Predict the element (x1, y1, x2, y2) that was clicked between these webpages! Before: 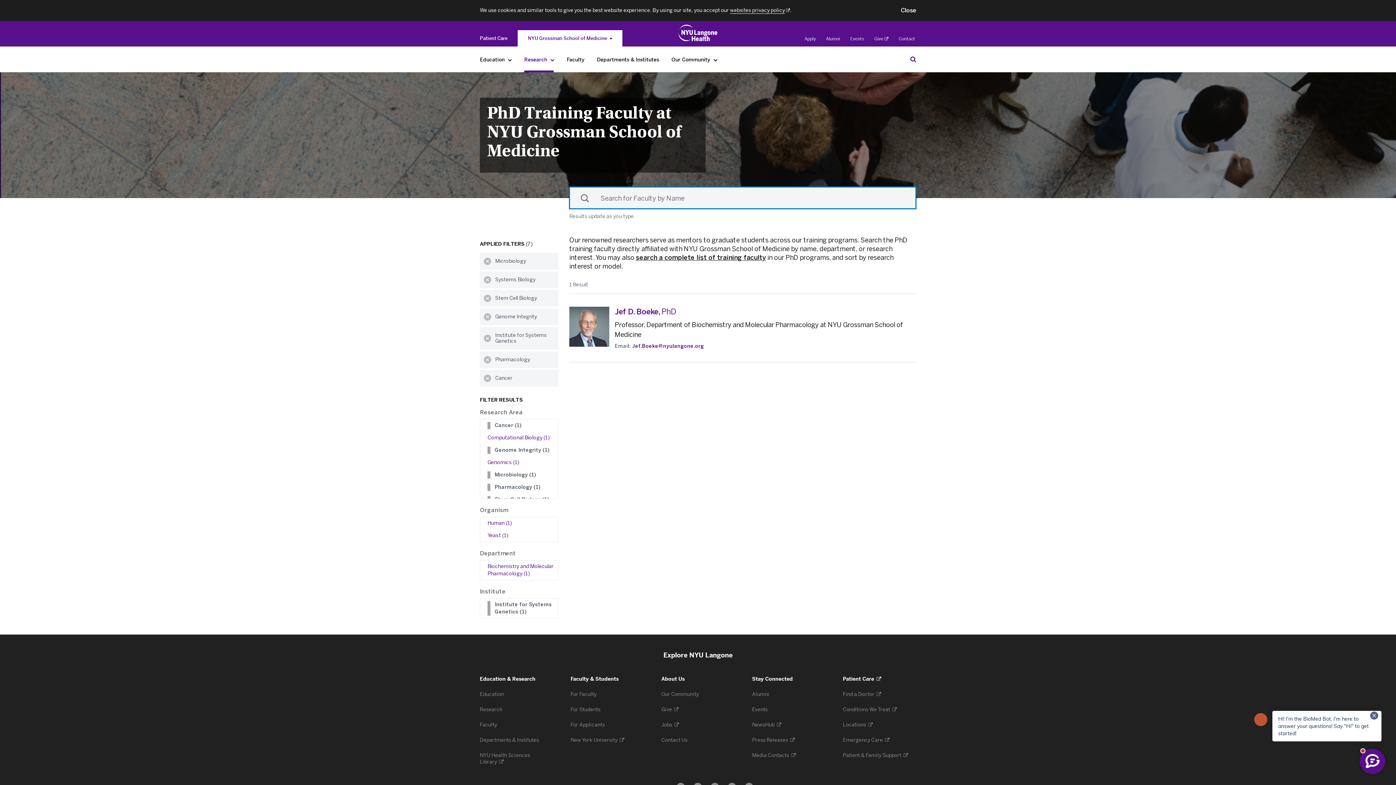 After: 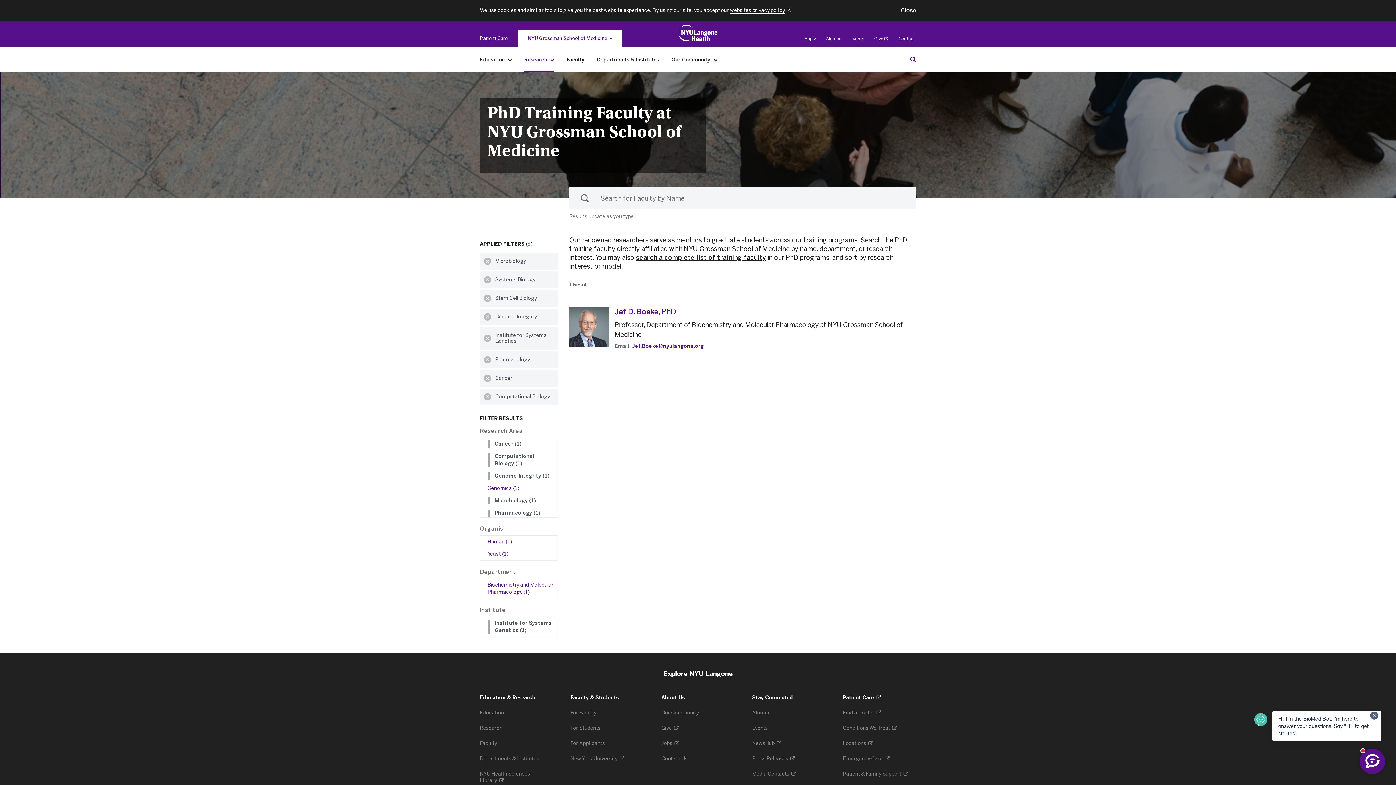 Action: label: Computational Biology (1) bbox: (487, 434, 553, 441)